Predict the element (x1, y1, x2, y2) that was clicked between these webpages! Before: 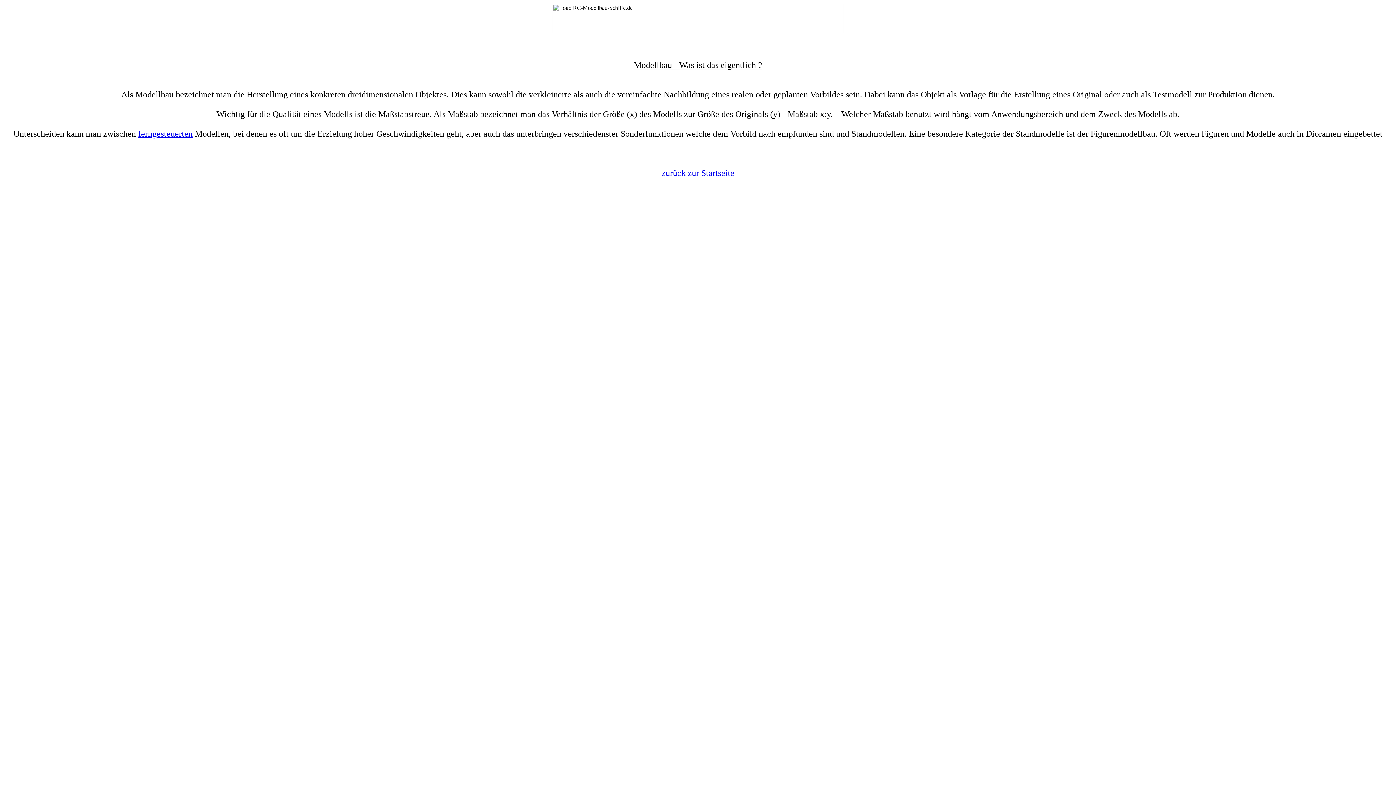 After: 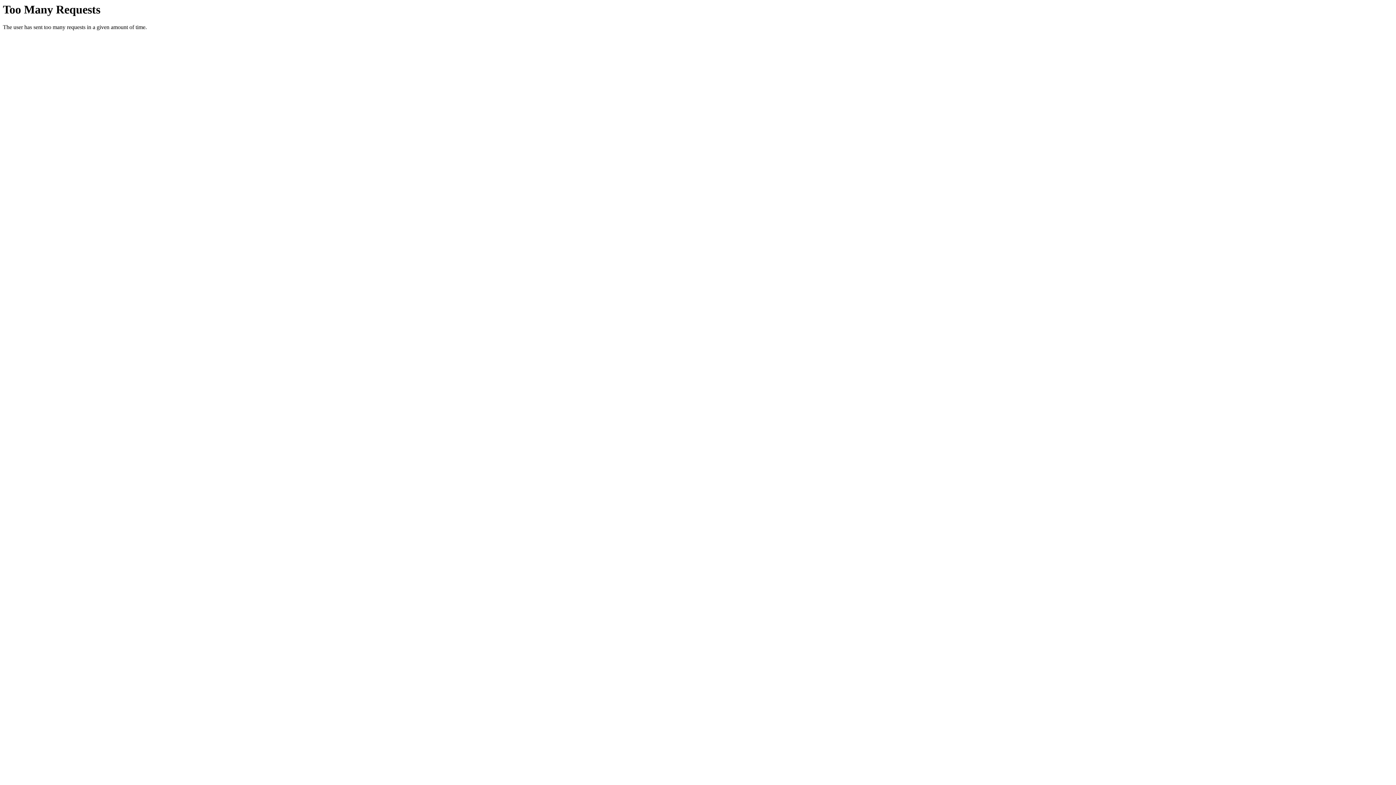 Action: label: zurück zur Startseite bbox: (661, 168, 734, 177)